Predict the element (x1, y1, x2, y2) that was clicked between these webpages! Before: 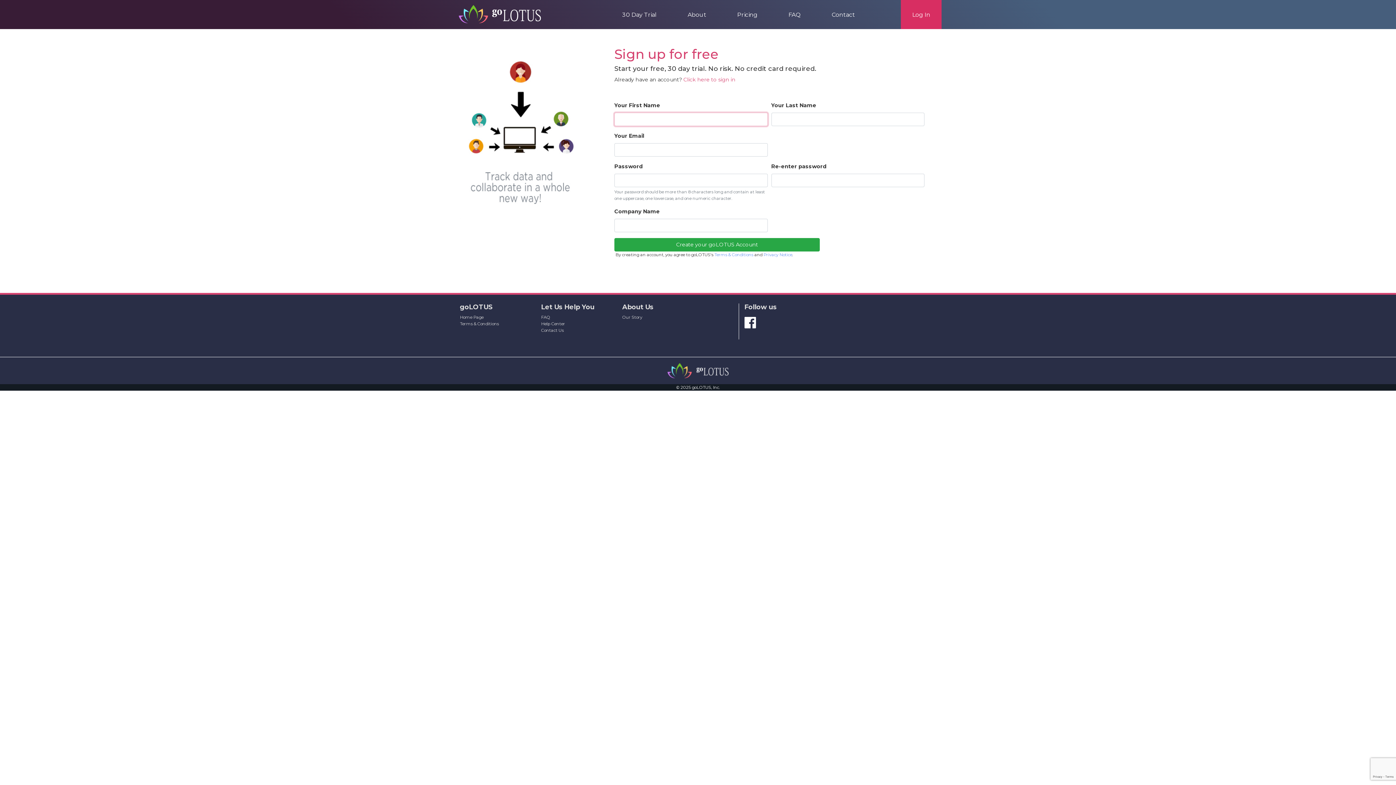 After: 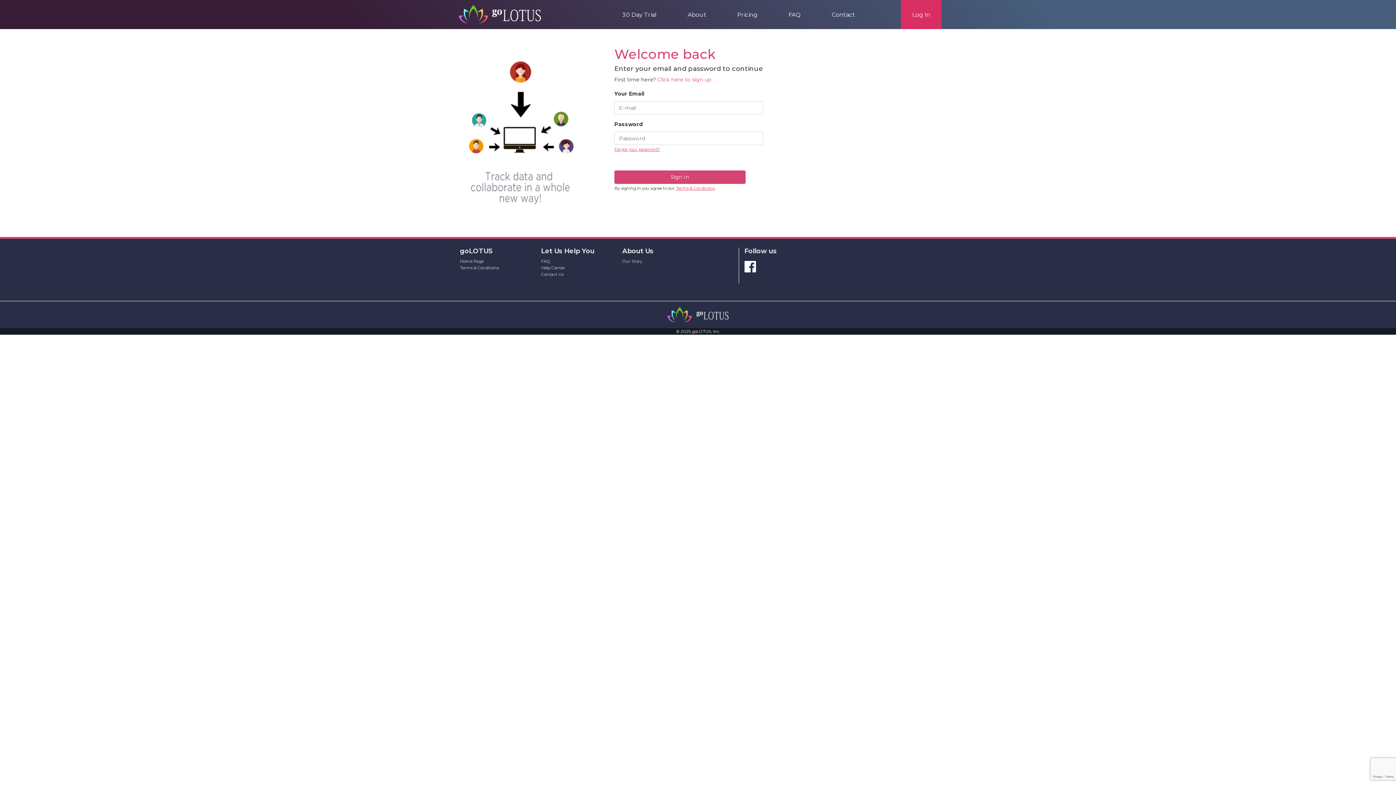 Action: label: Help Center bbox: (541, 321, 565, 326)